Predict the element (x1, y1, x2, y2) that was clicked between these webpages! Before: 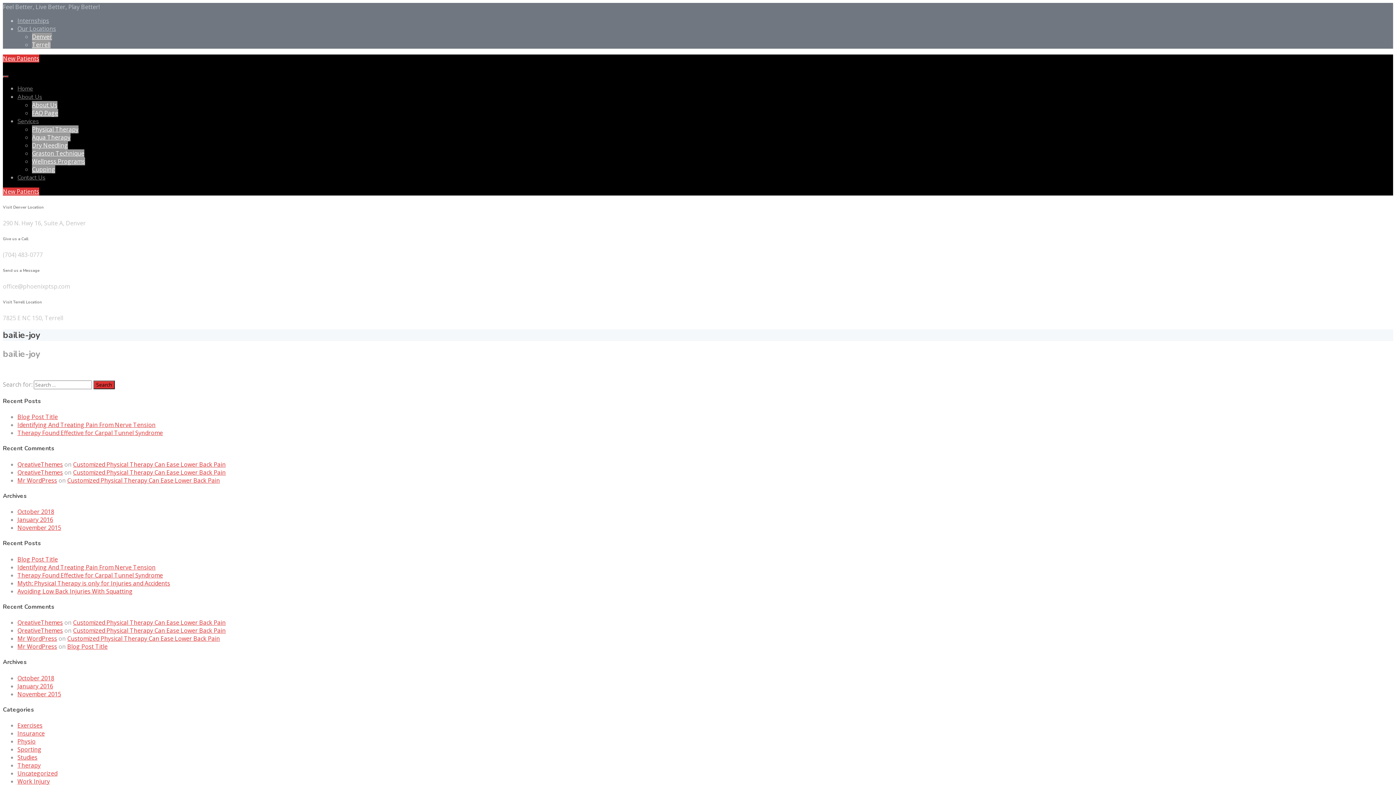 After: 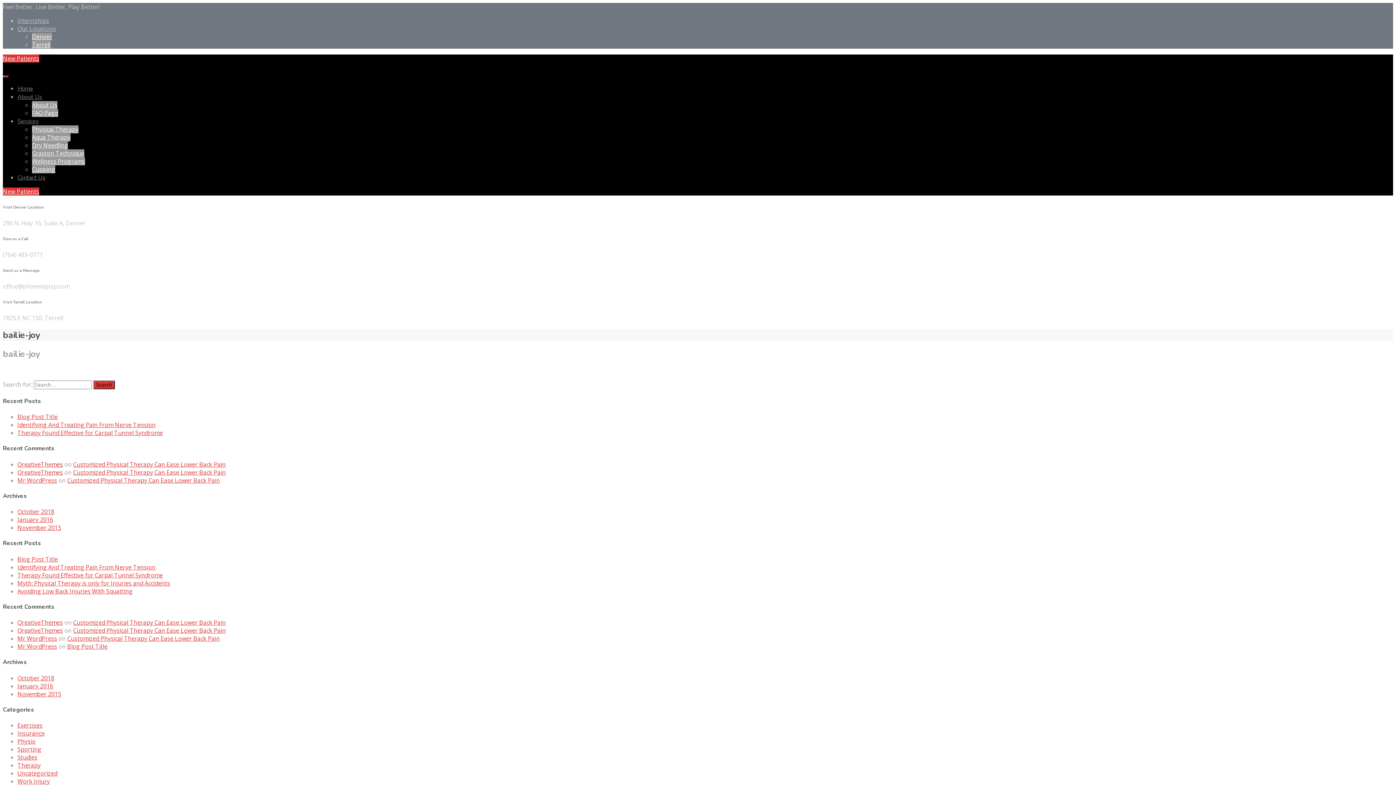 Action: label: QreativeThemes bbox: (17, 460, 62, 468)